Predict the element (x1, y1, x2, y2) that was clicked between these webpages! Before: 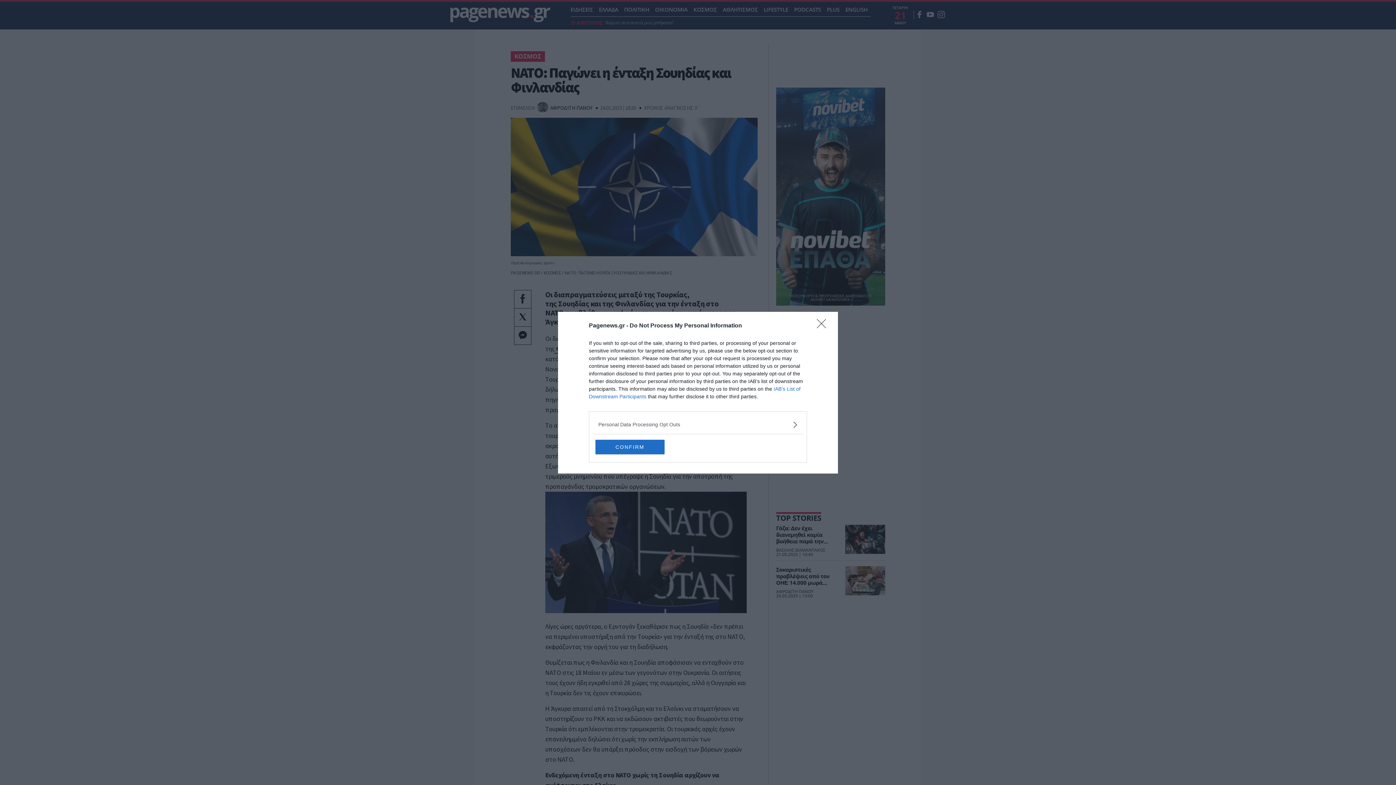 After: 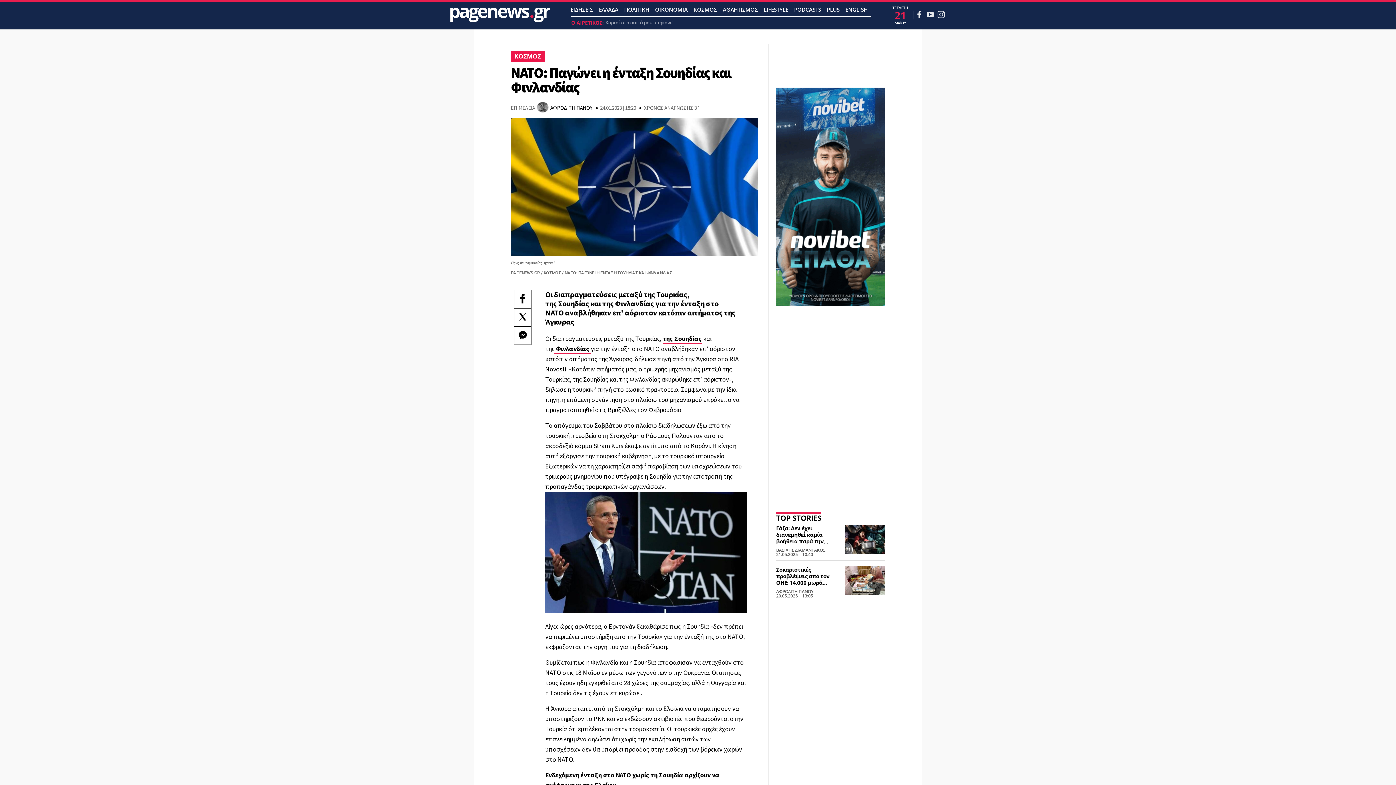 Action: bbox: (595, 439, 664, 454) label: CONFIRM